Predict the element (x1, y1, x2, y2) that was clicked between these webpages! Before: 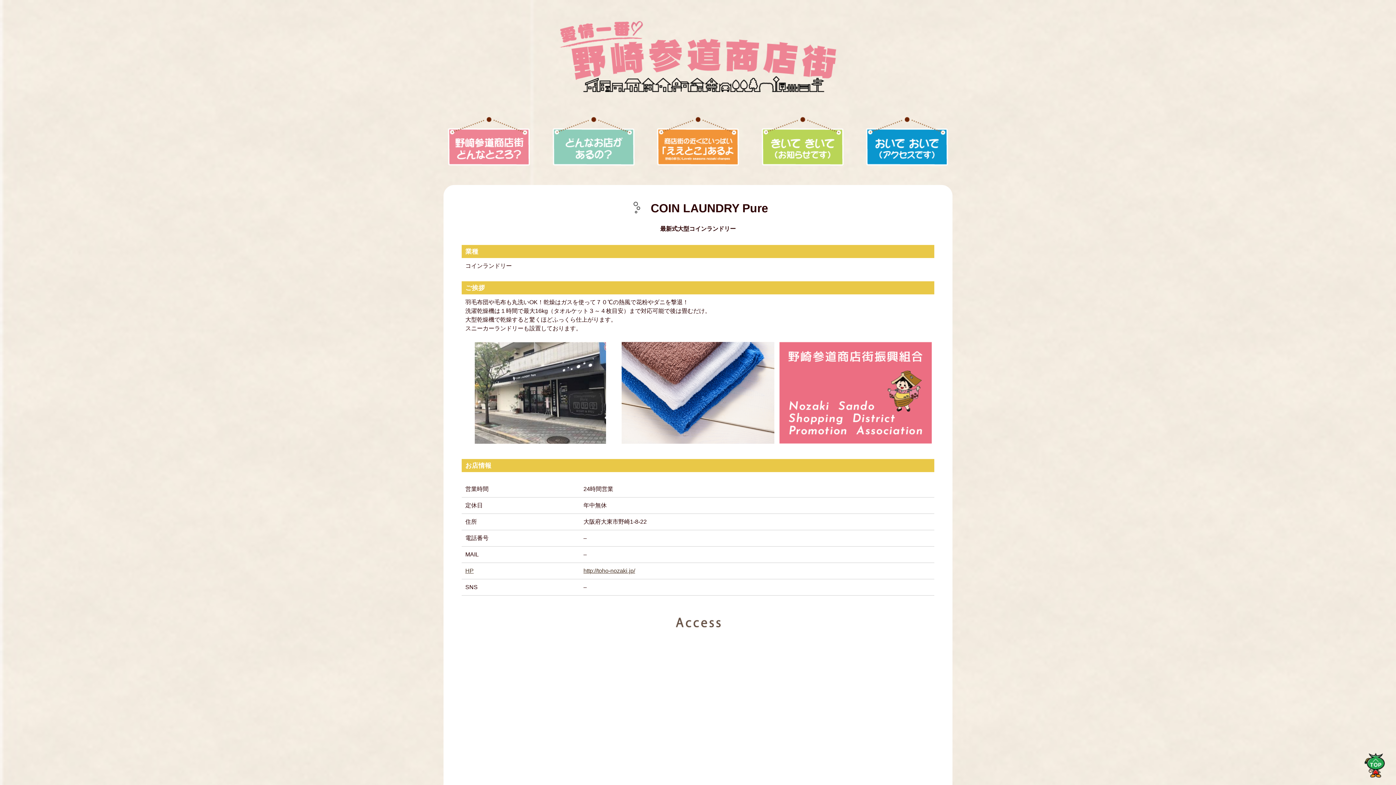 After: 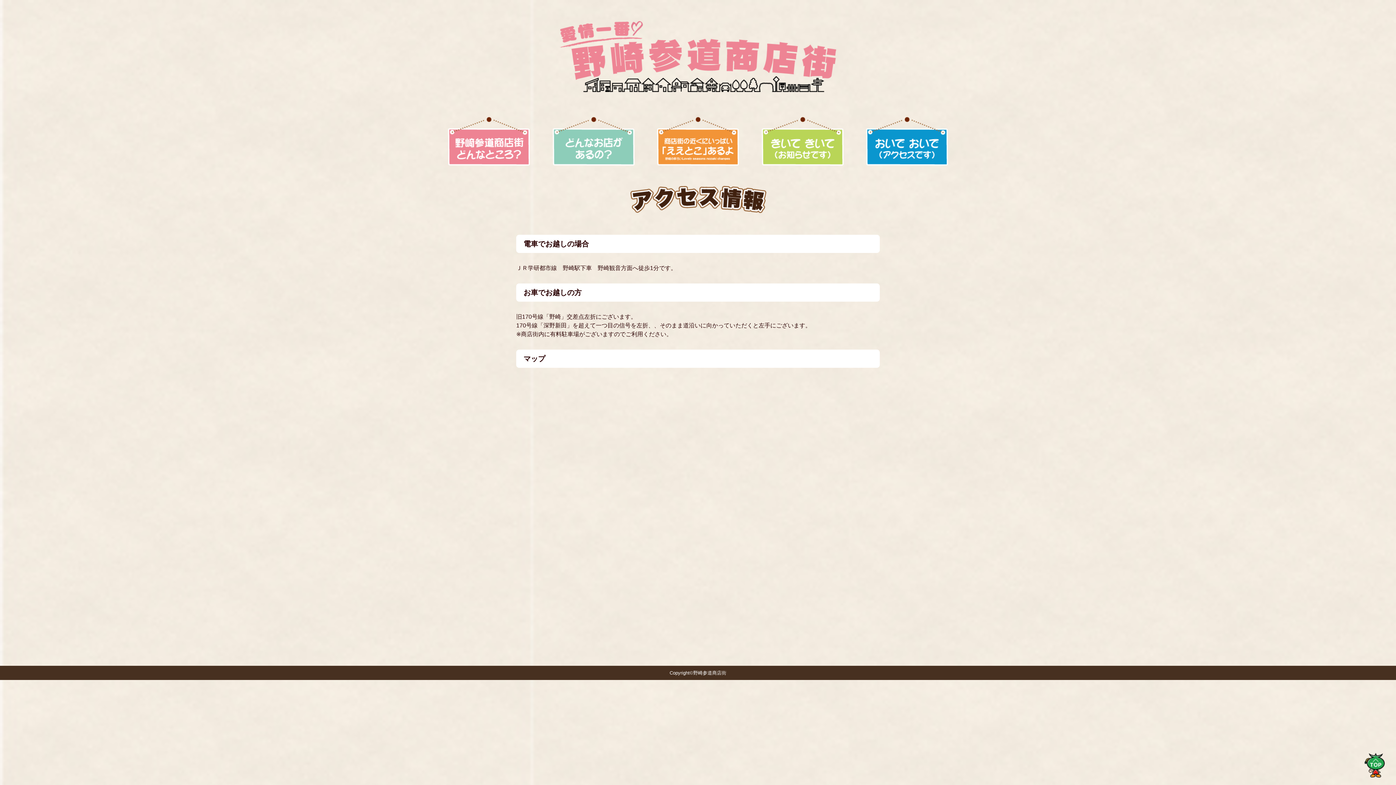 Action: bbox: (861, 116, 952, 166)